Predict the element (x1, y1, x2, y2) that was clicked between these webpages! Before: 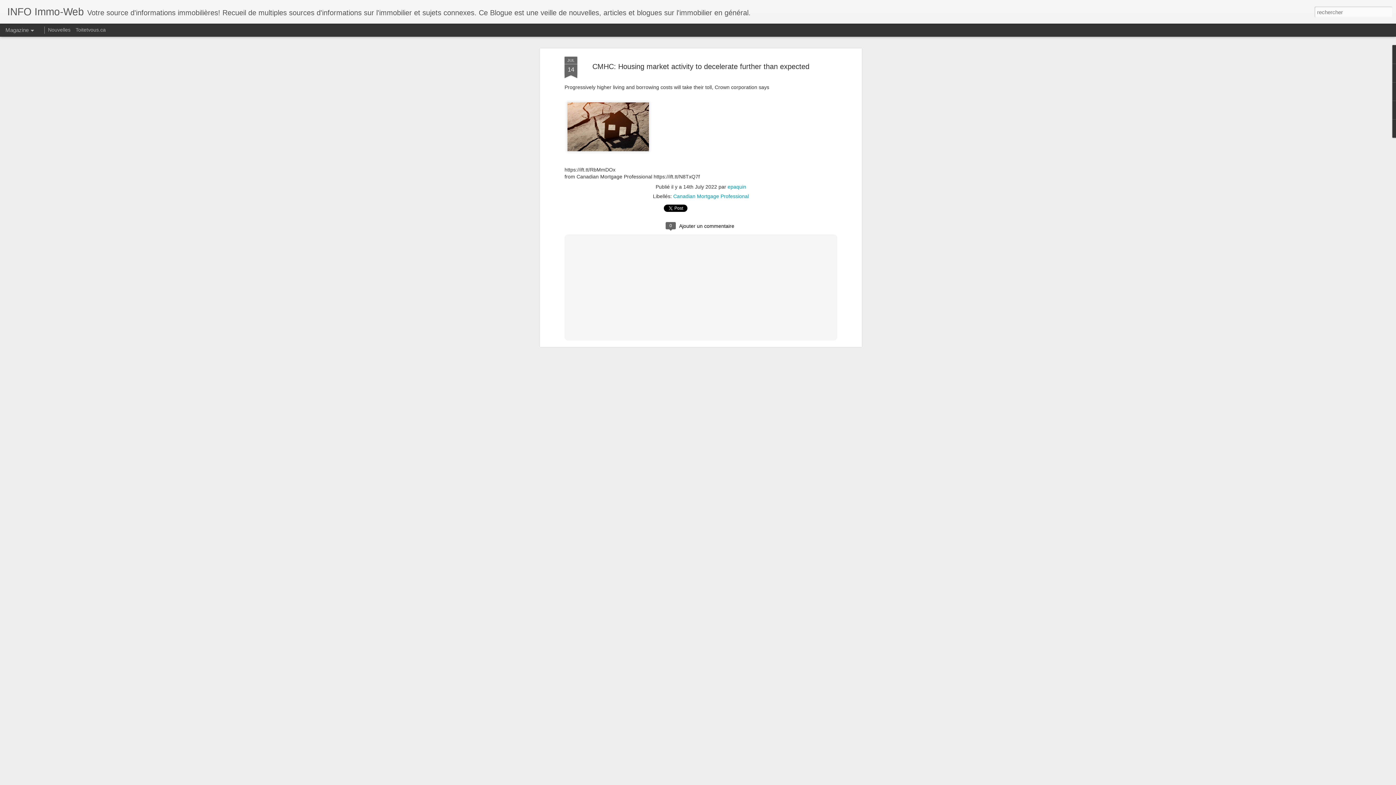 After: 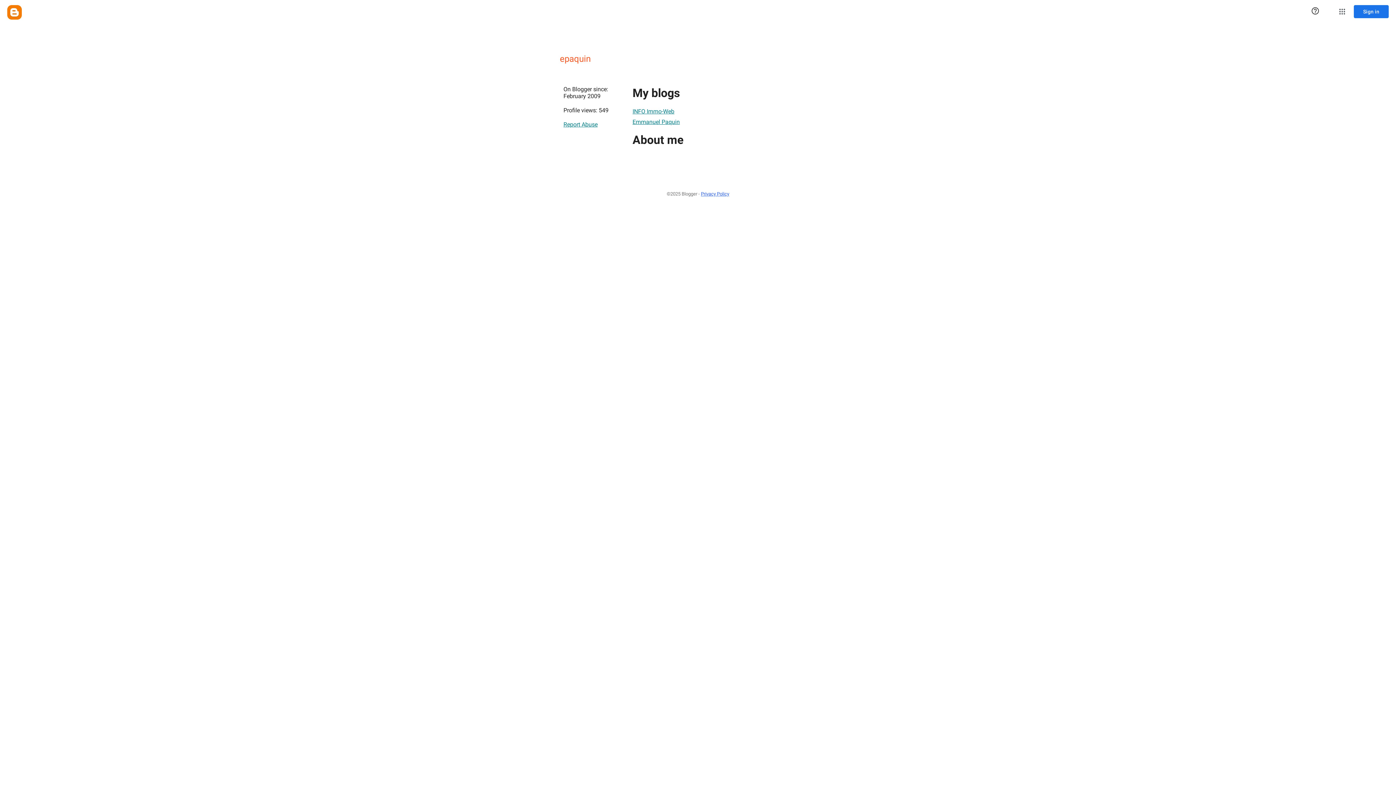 Action: bbox: (727, 172, 746, 177) label: epaquin